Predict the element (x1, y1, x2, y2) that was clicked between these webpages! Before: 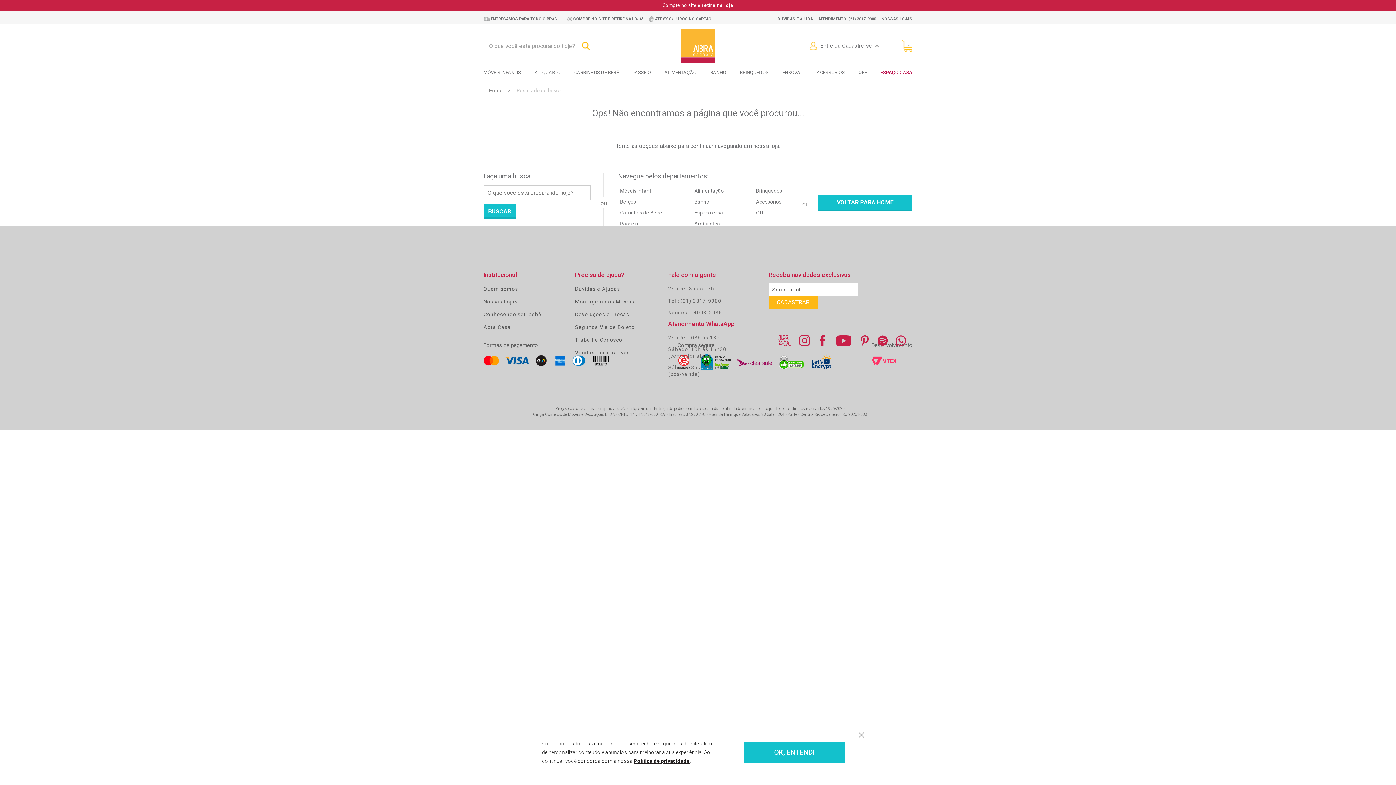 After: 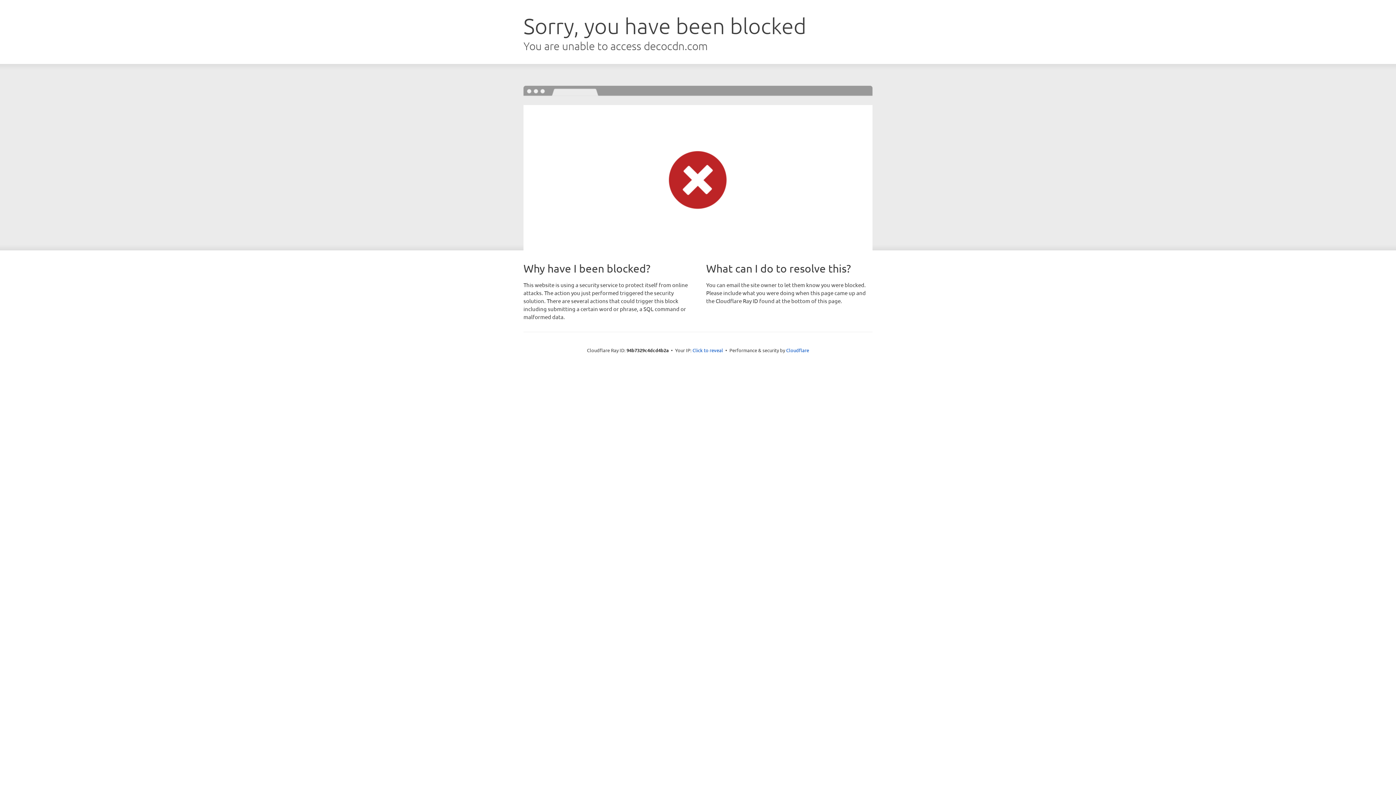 Action: label: Móveis Infantil bbox: (620, 188, 653, 193)